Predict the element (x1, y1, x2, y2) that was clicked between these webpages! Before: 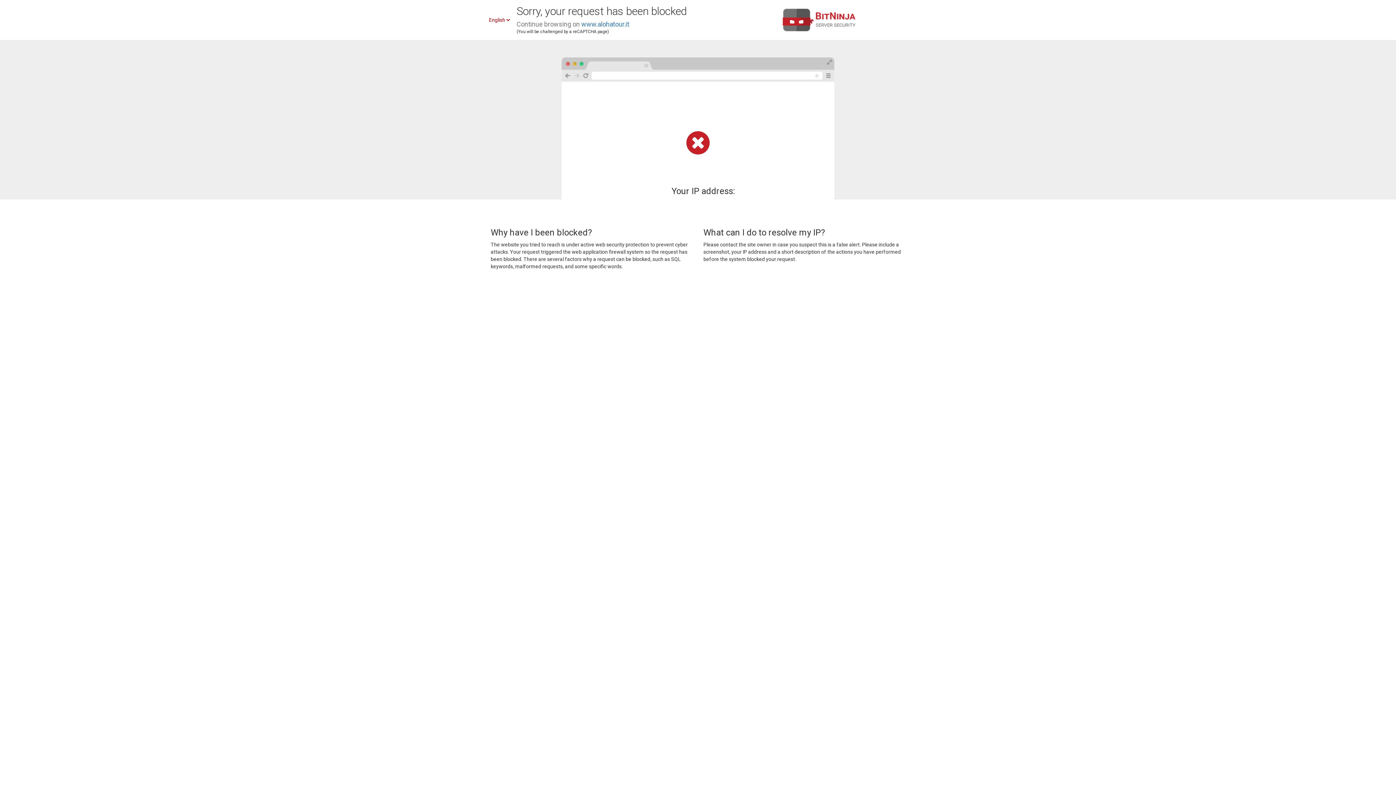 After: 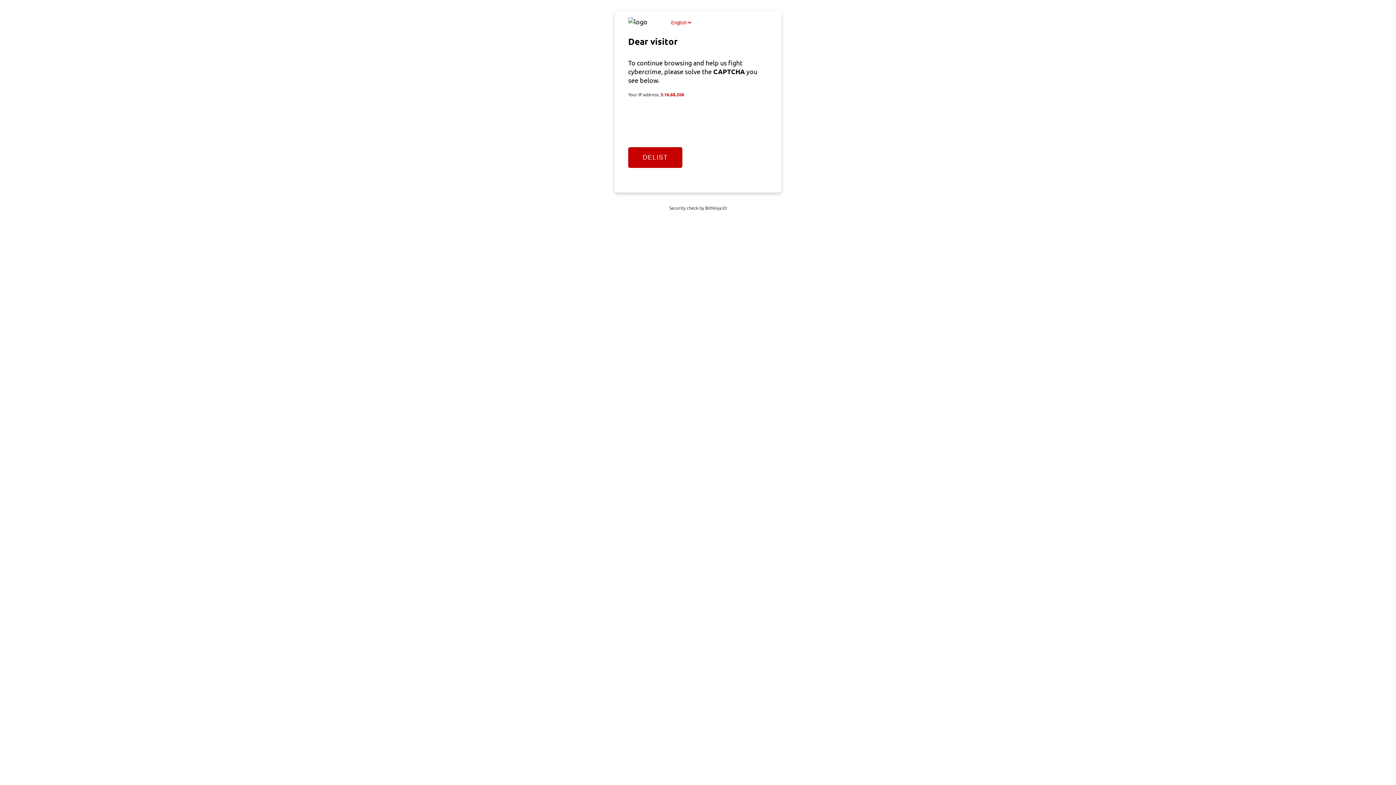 Action: bbox: (581, 20, 629, 28) label: www.alohatour.it